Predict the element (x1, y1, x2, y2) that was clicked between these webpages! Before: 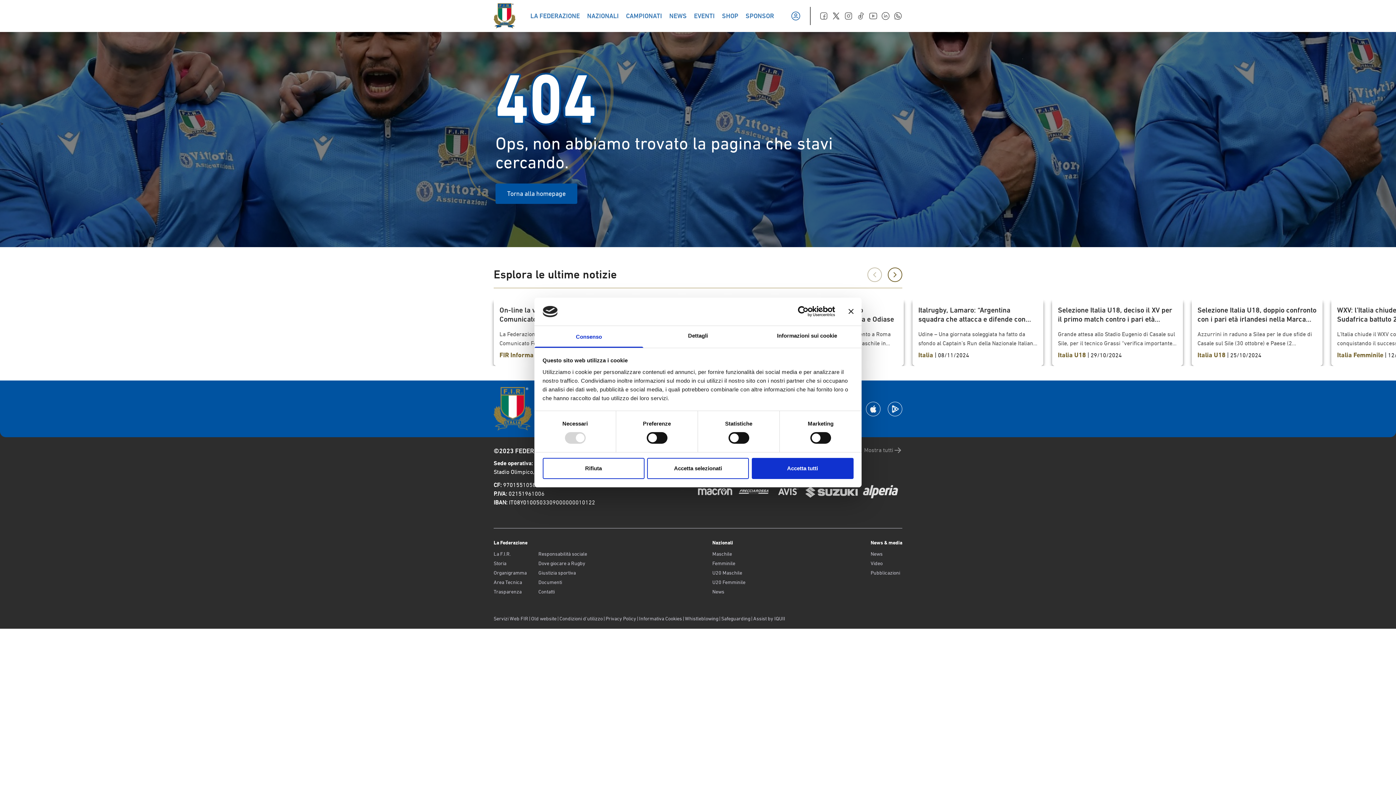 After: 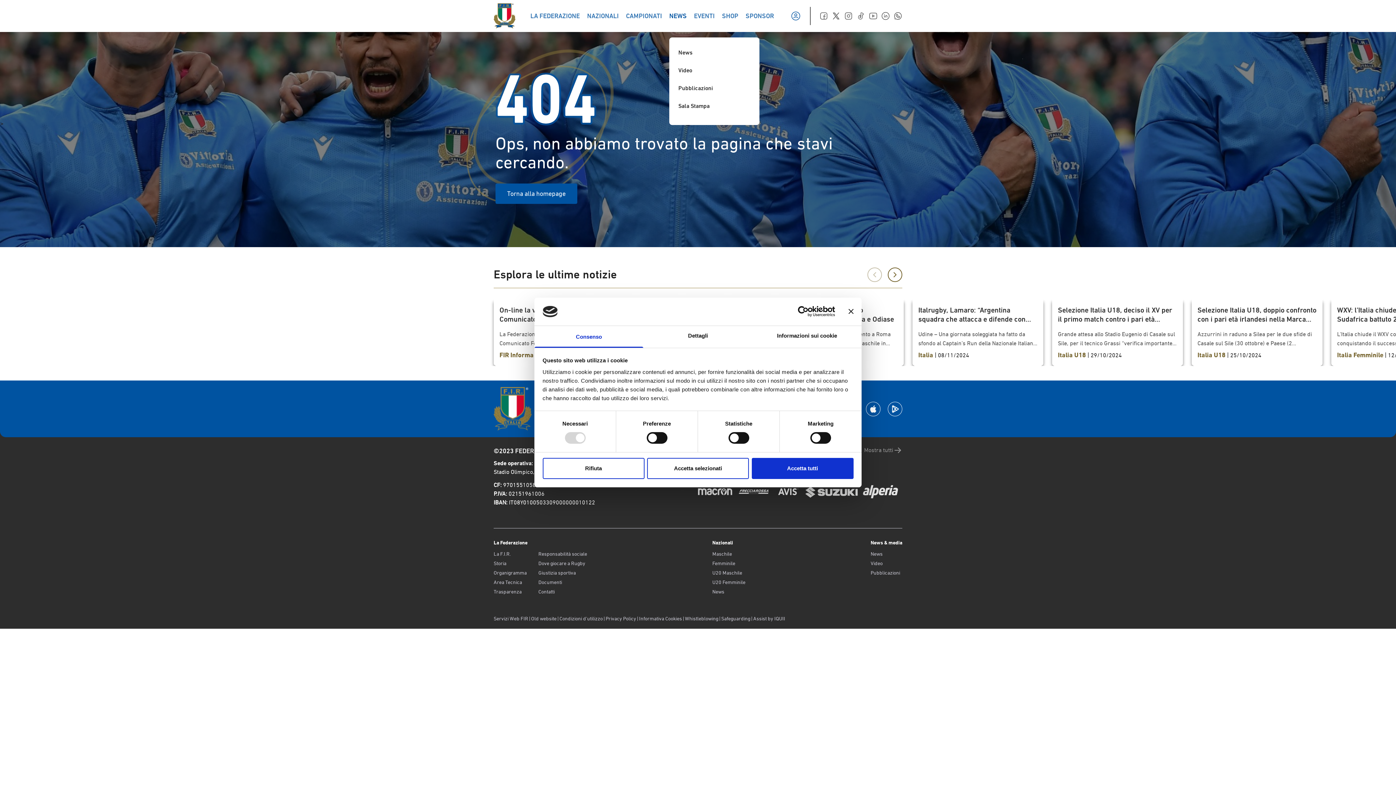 Action: label: NEWS bbox: (669, 12, 686, 19)